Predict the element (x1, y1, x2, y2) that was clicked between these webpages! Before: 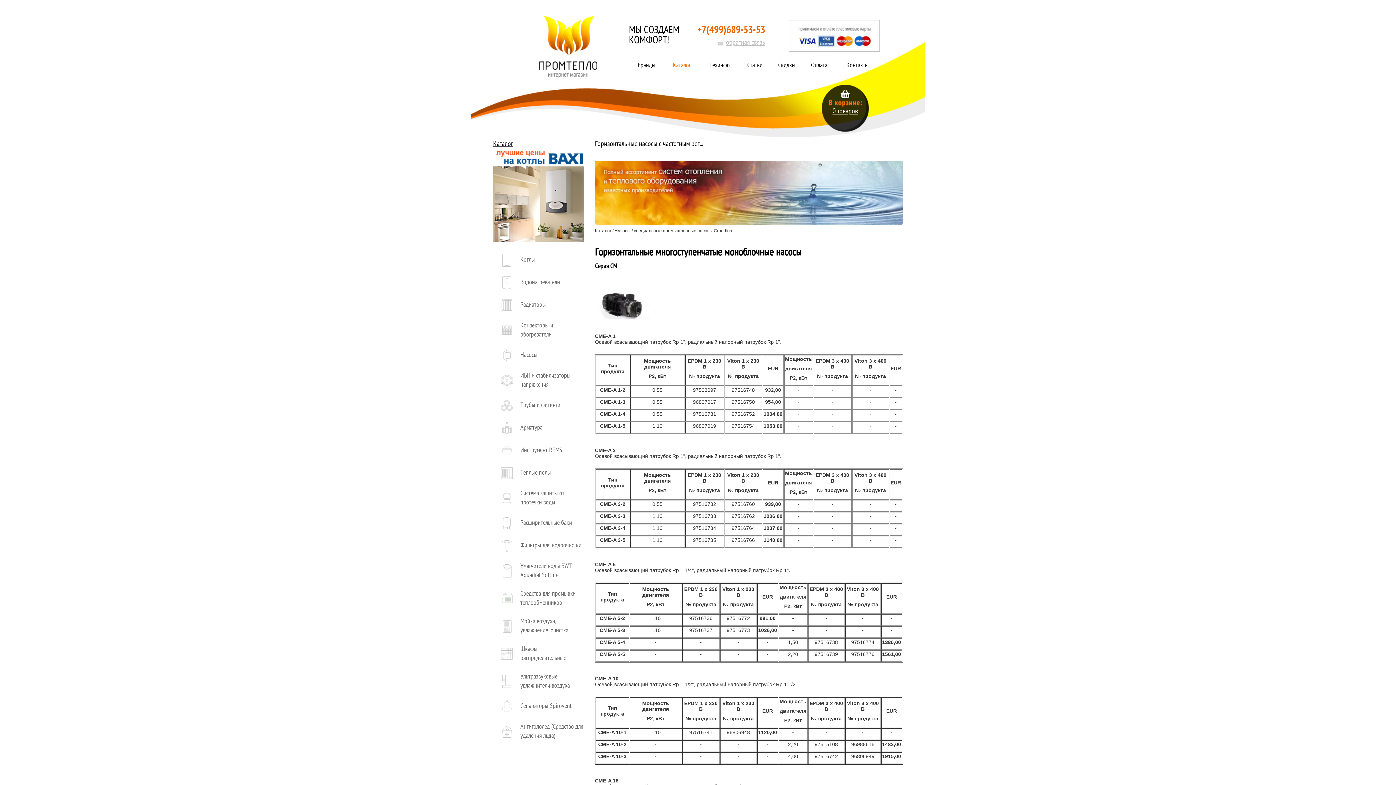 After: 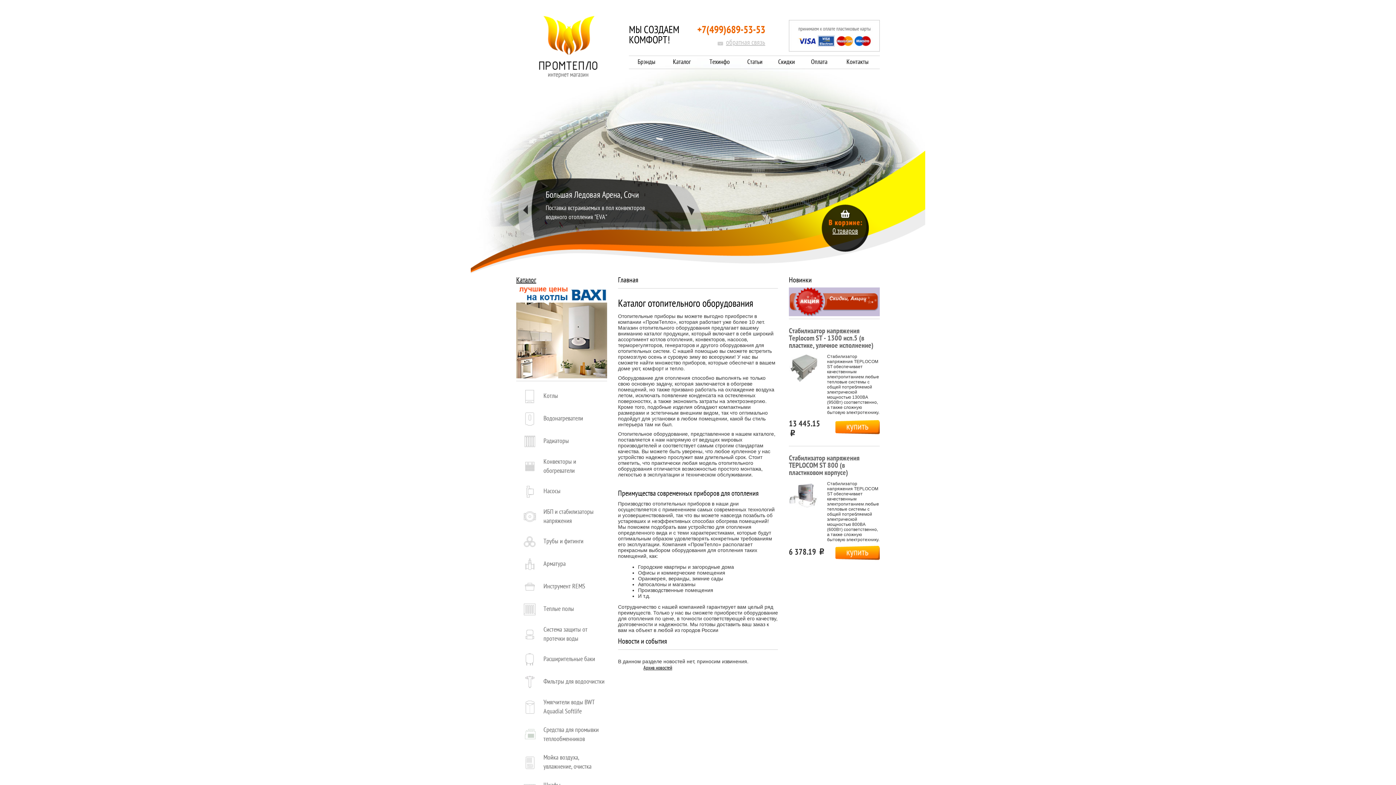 Action: bbox: (595, 220, 903, 225)